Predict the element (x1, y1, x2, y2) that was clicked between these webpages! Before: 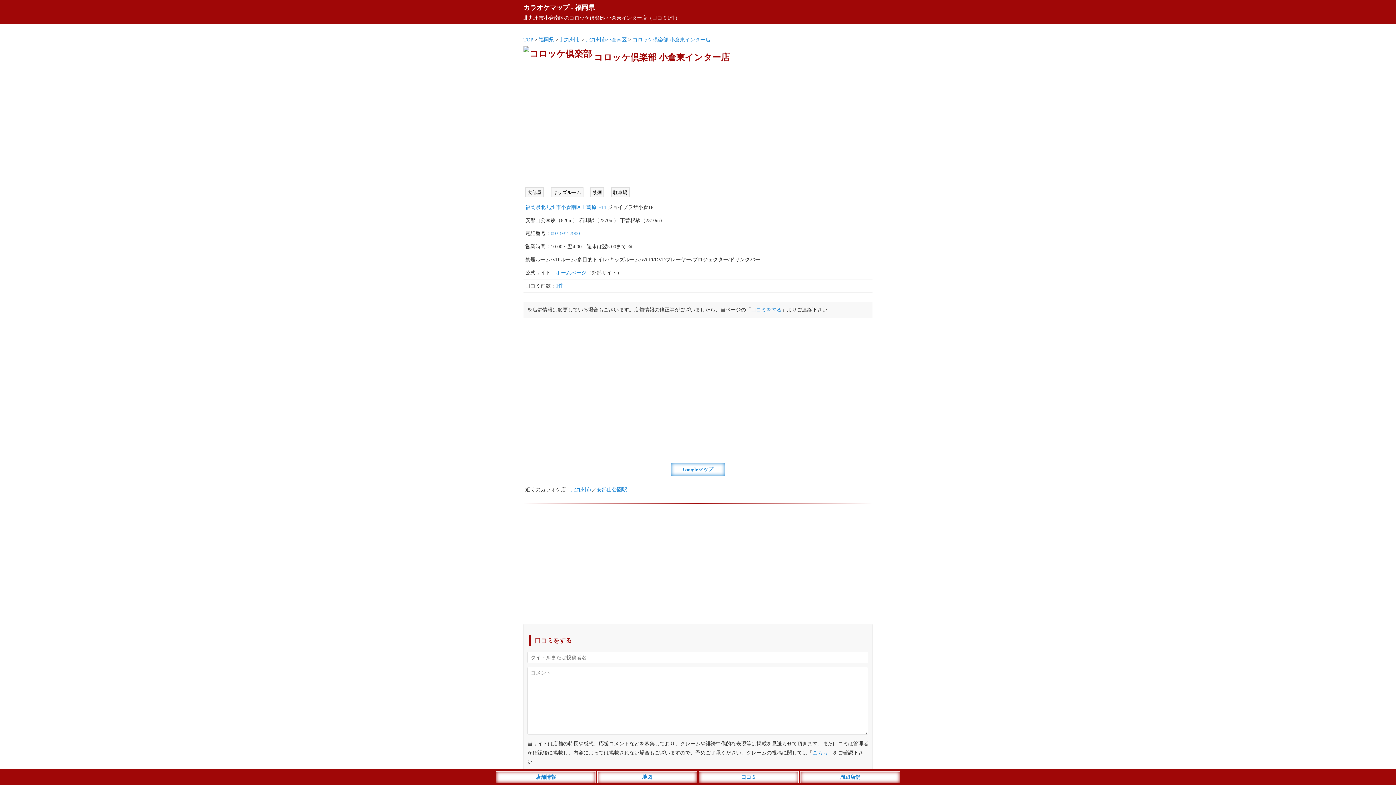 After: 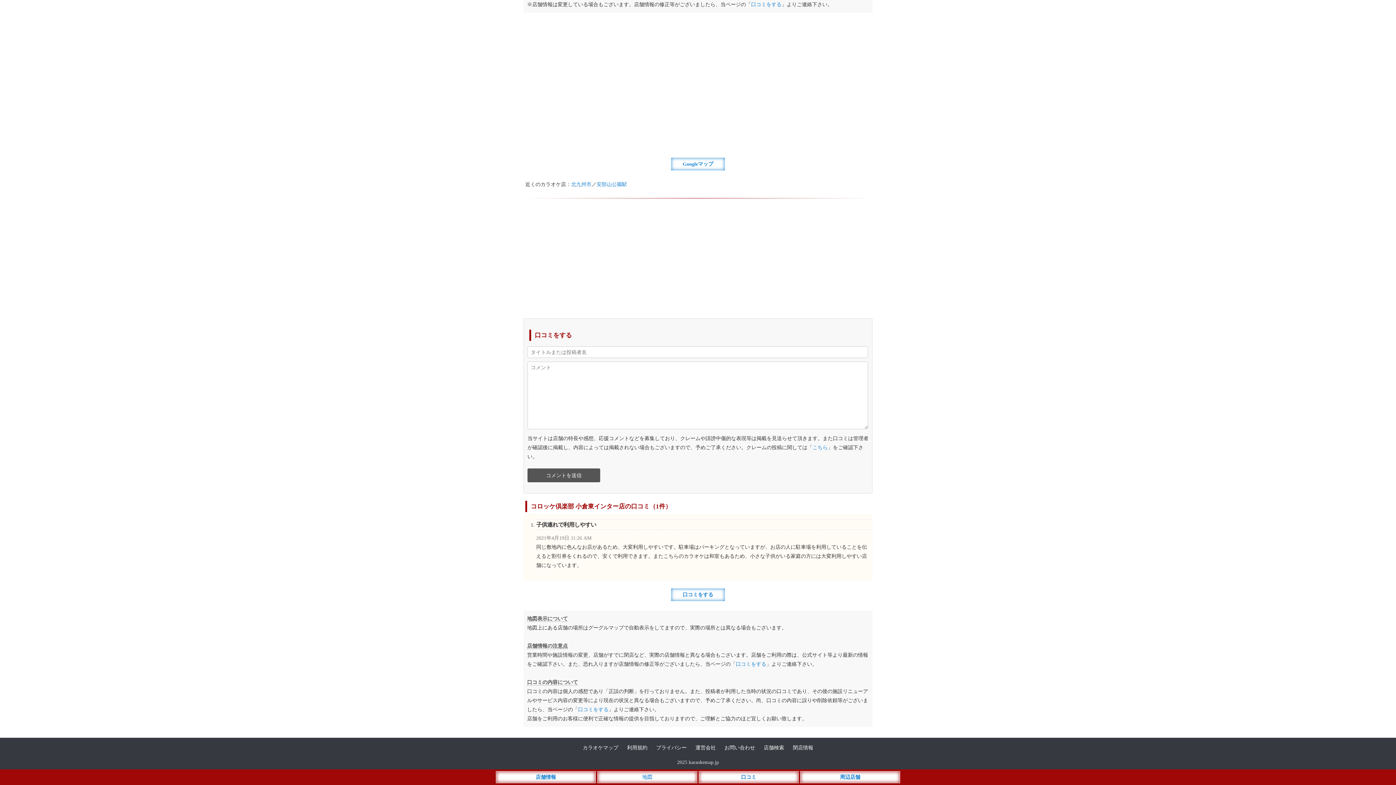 Action: label: 地図 bbox: (598, 773, 696, 782)